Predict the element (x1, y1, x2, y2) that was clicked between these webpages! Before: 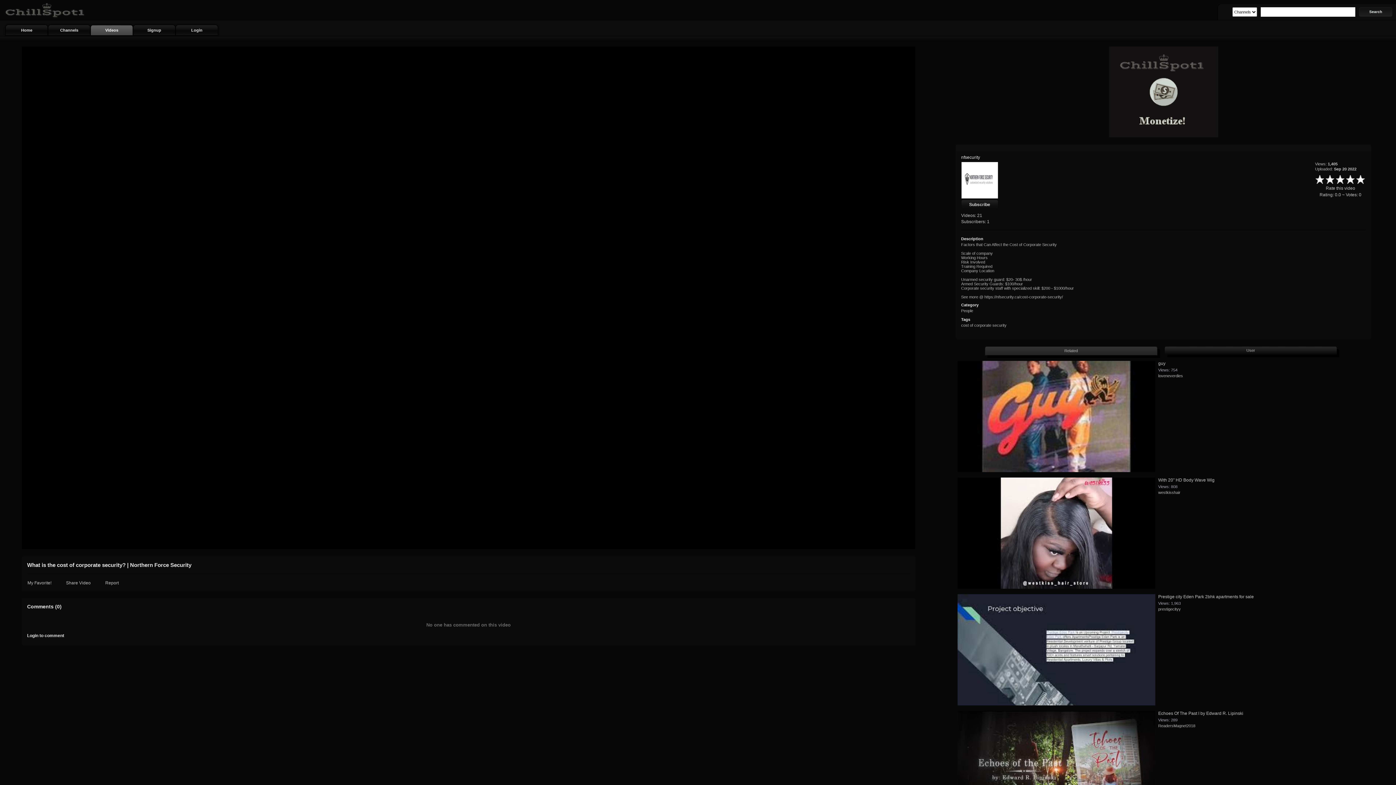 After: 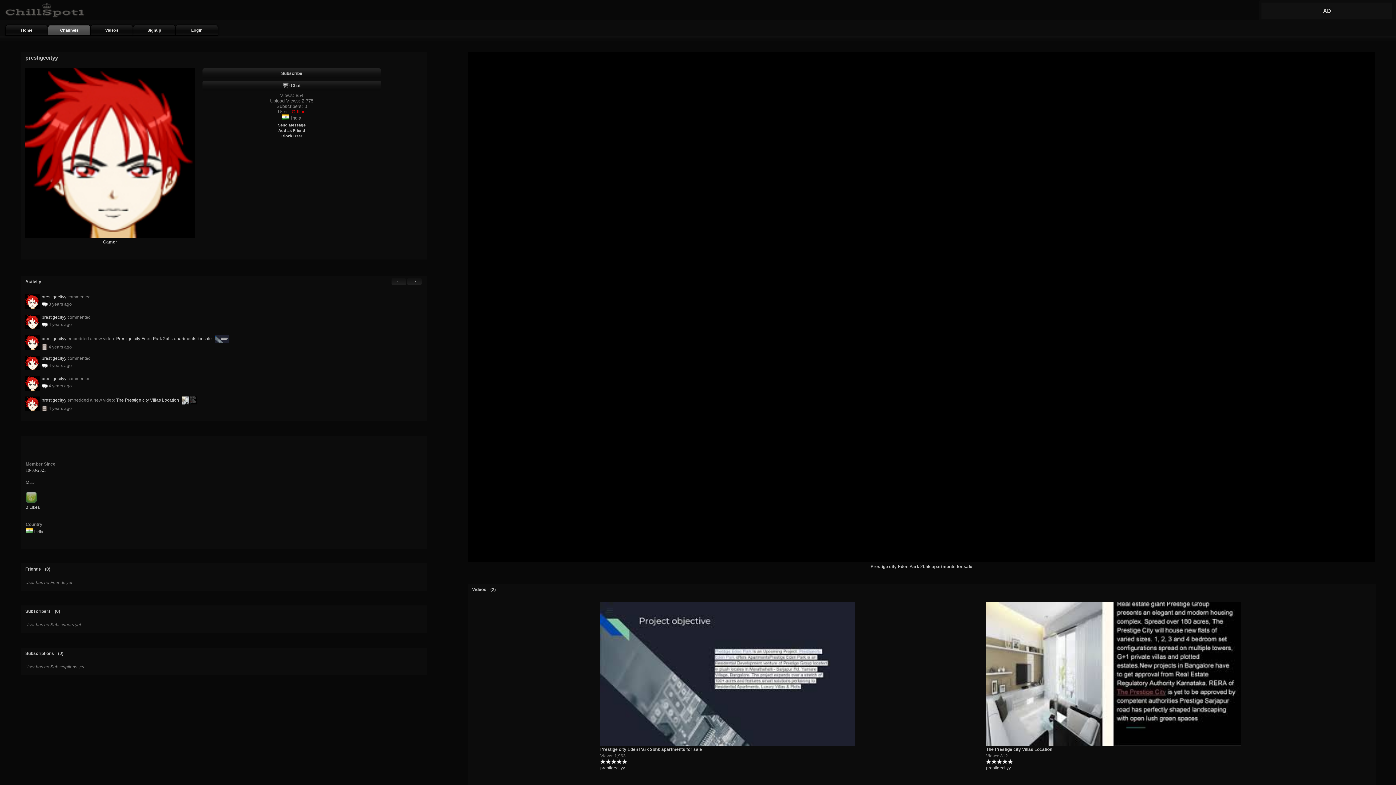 Action: label: prestigecityy bbox: (1158, 607, 1181, 611)